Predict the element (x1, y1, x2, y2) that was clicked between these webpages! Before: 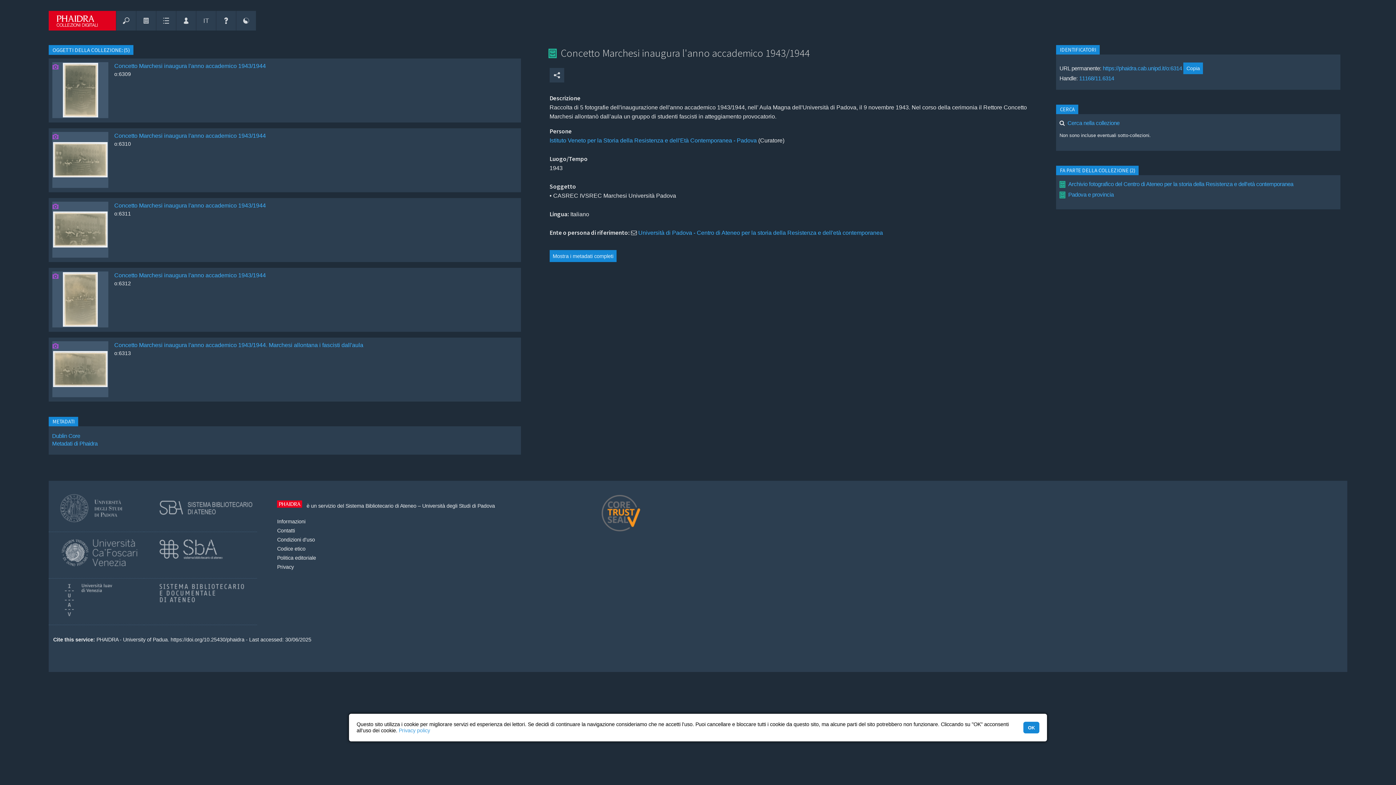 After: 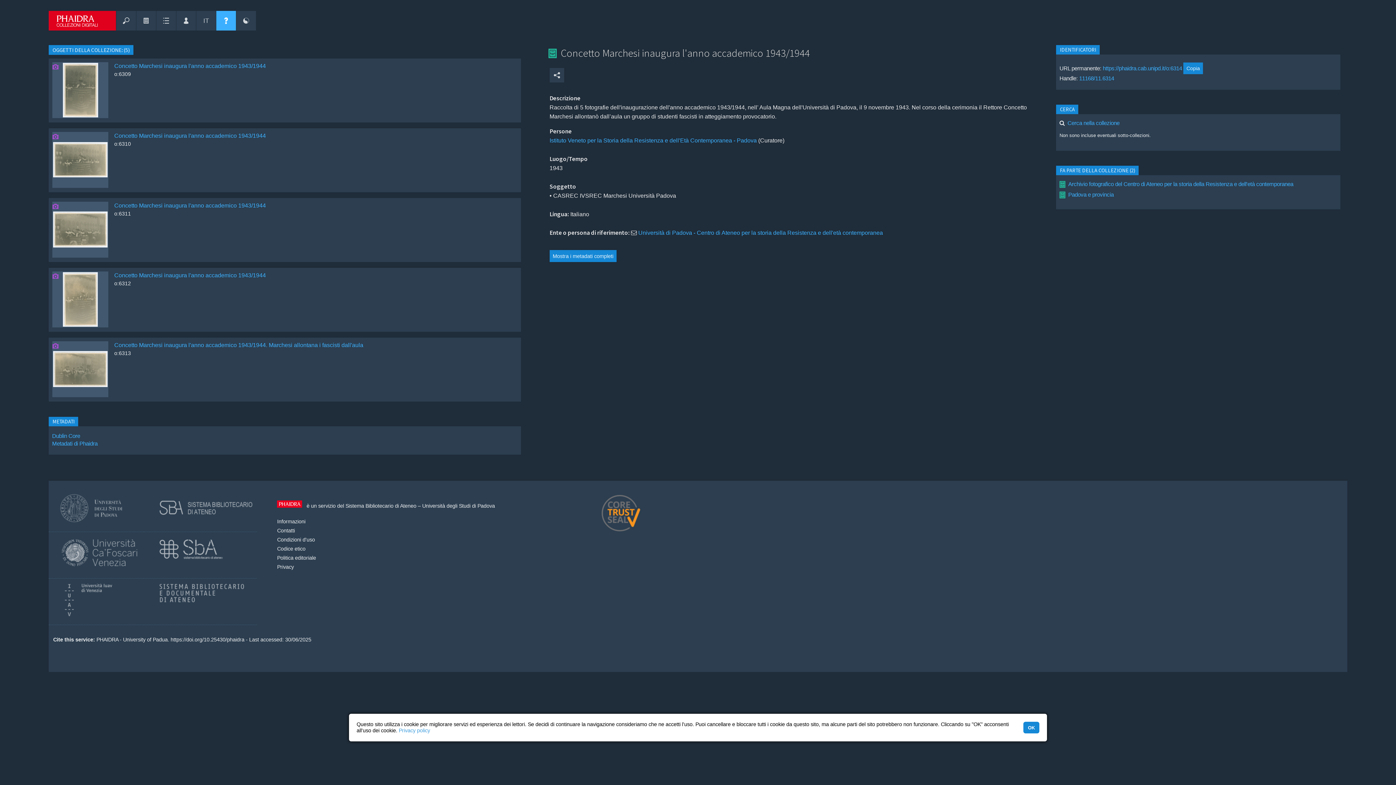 Action: bbox: (216, 10, 236, 30) label: Aiuto